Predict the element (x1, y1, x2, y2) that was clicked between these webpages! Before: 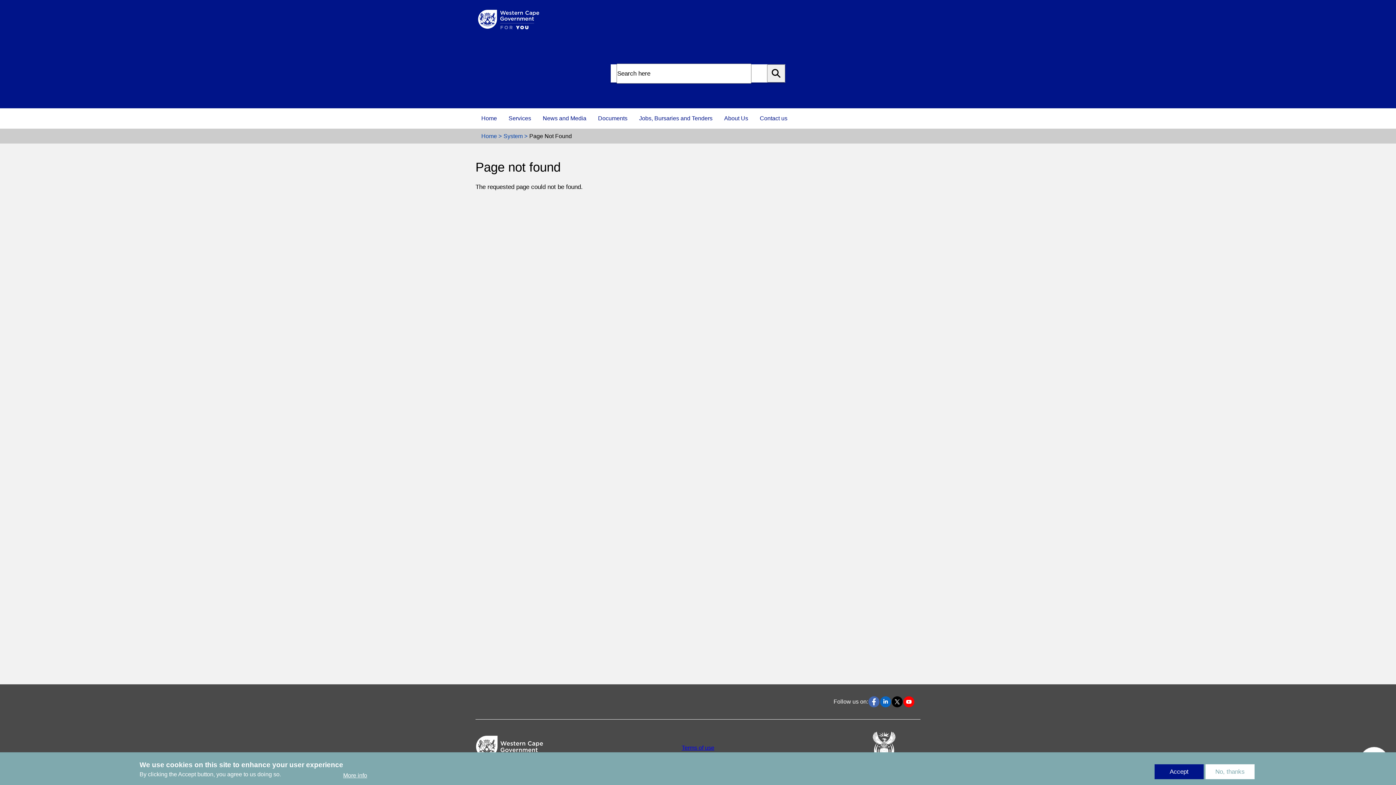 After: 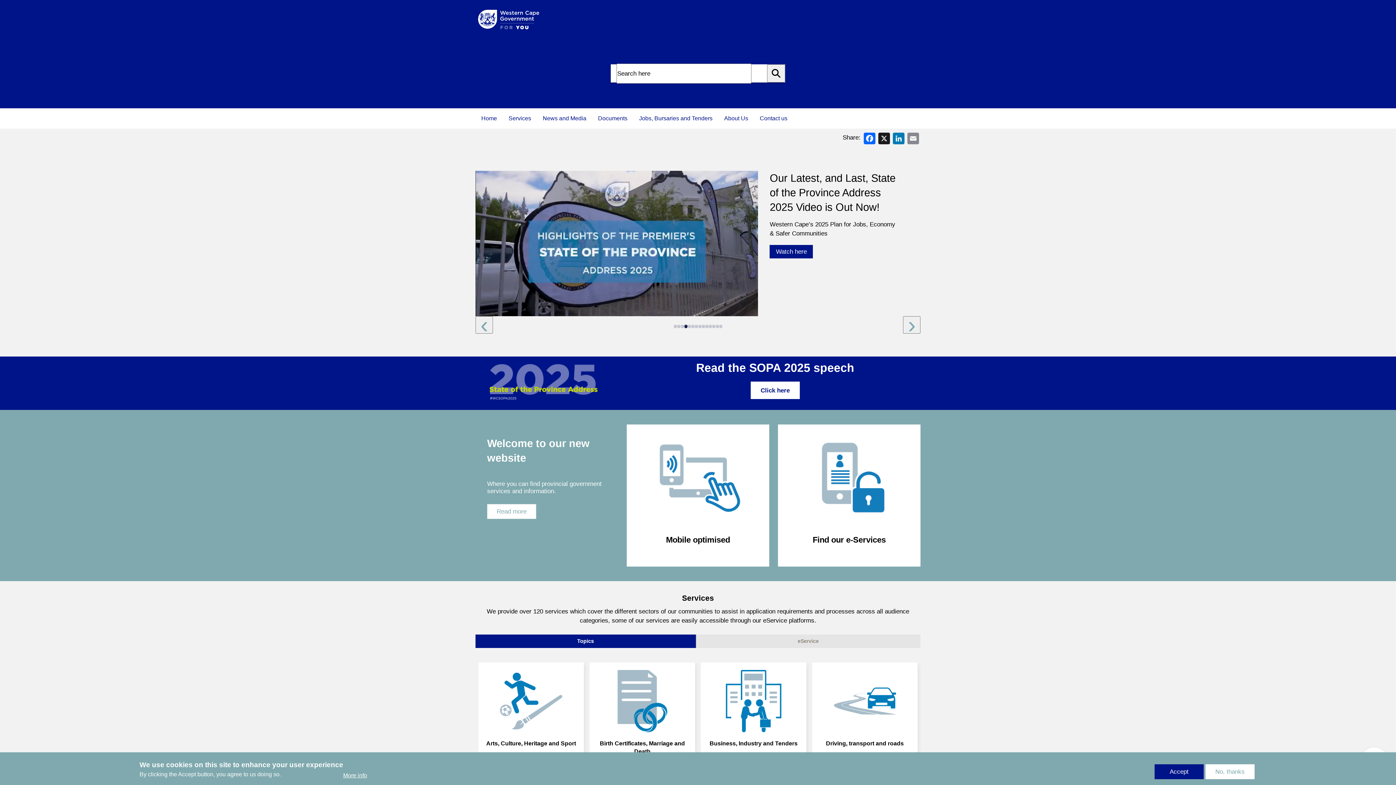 Action: bbox: (475, 6, 541, 32)